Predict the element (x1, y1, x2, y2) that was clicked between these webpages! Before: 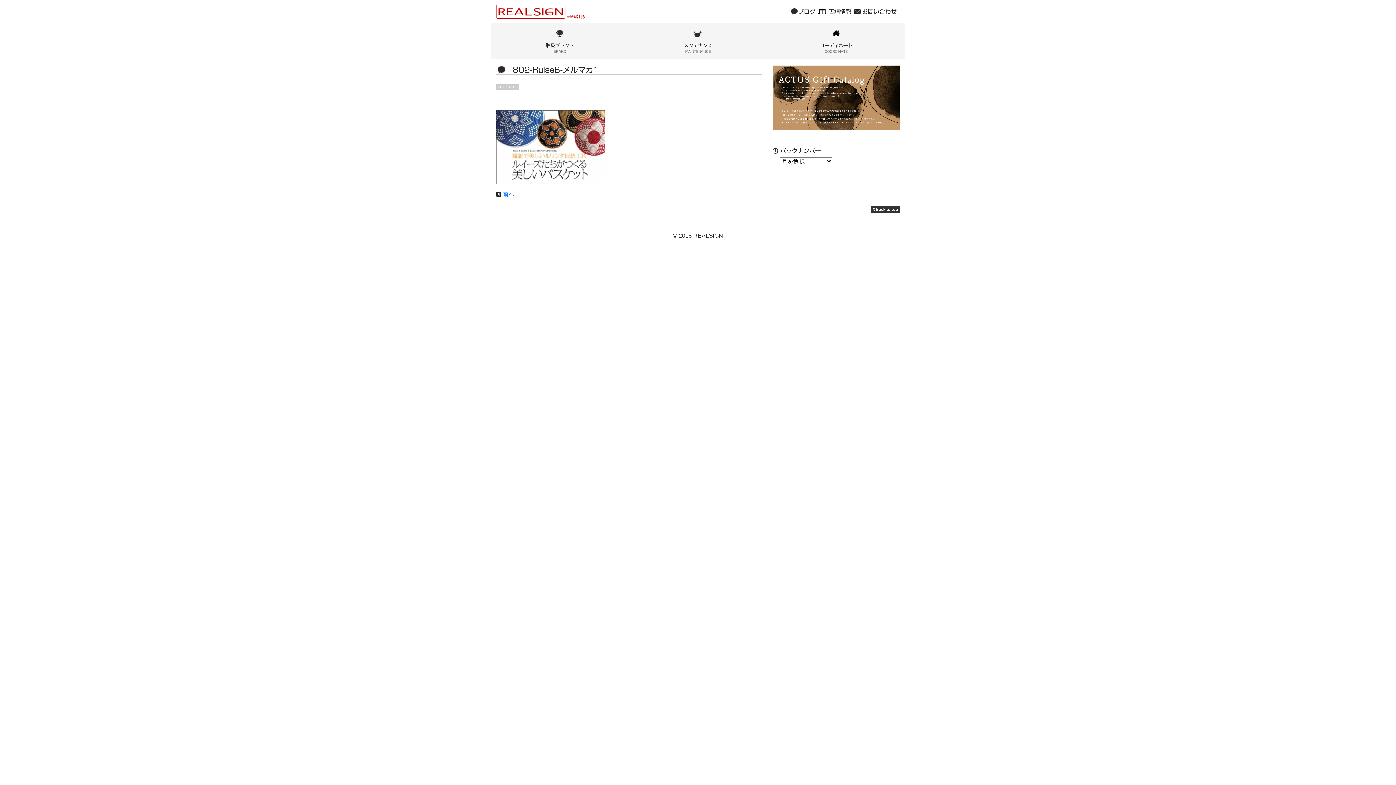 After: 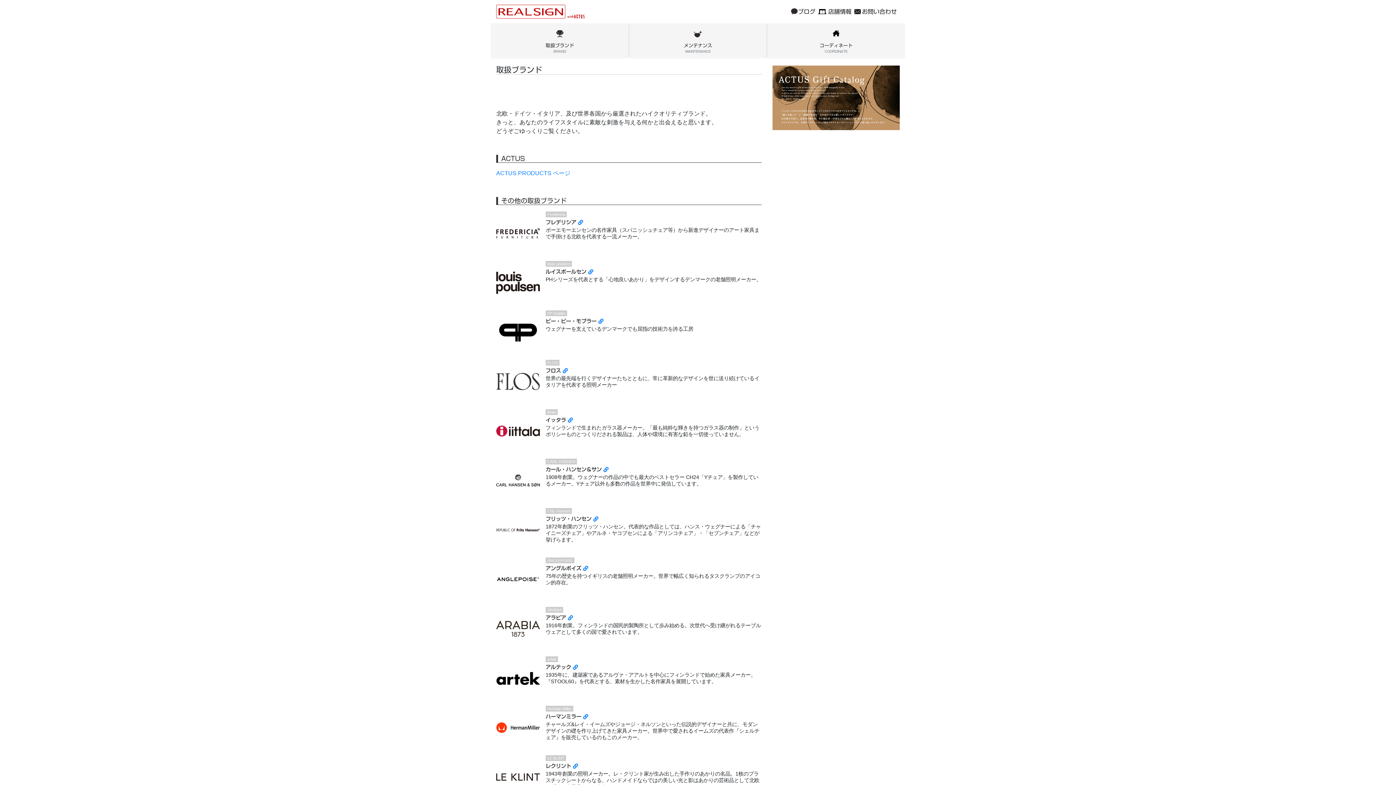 Action: bbox: (490, 24, 629, 57) label: 取扱ブランド
BRAND